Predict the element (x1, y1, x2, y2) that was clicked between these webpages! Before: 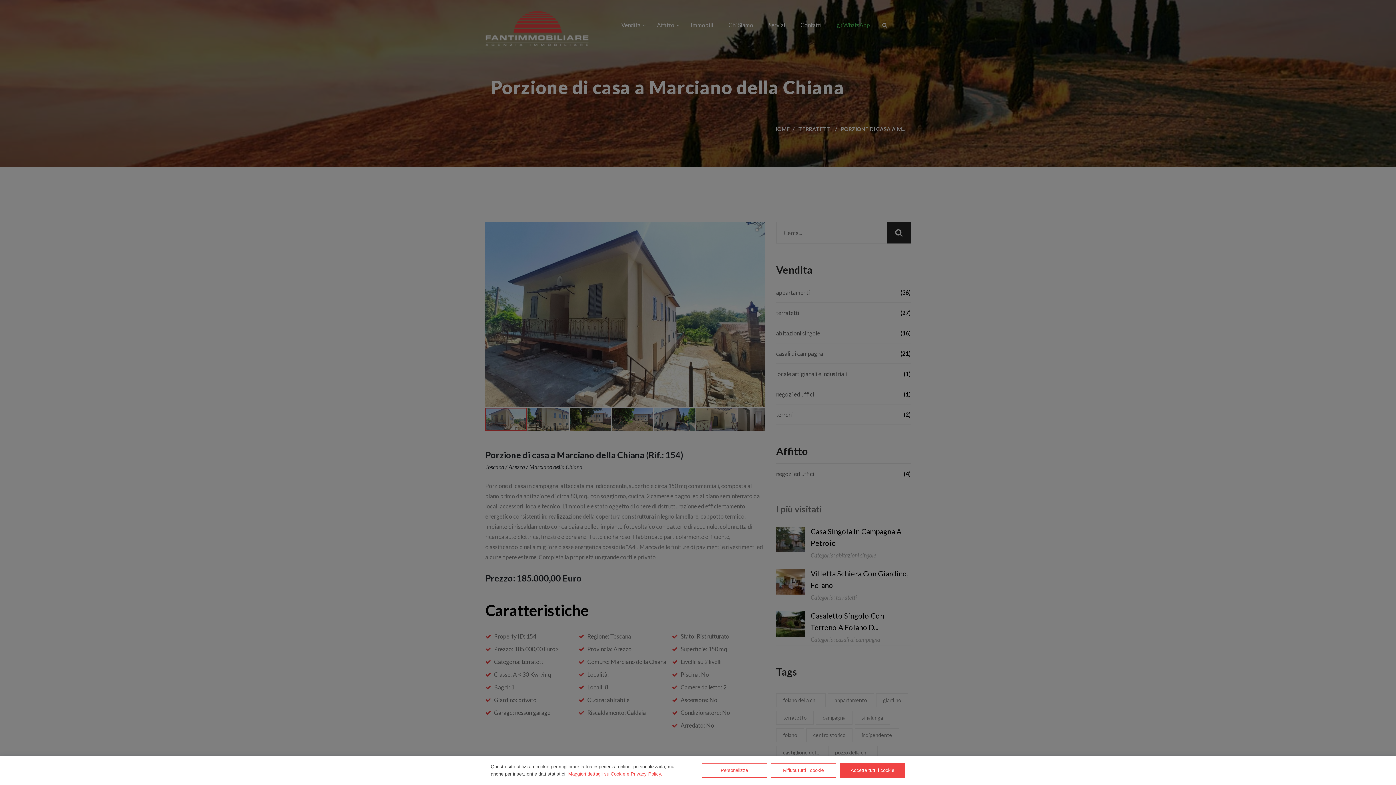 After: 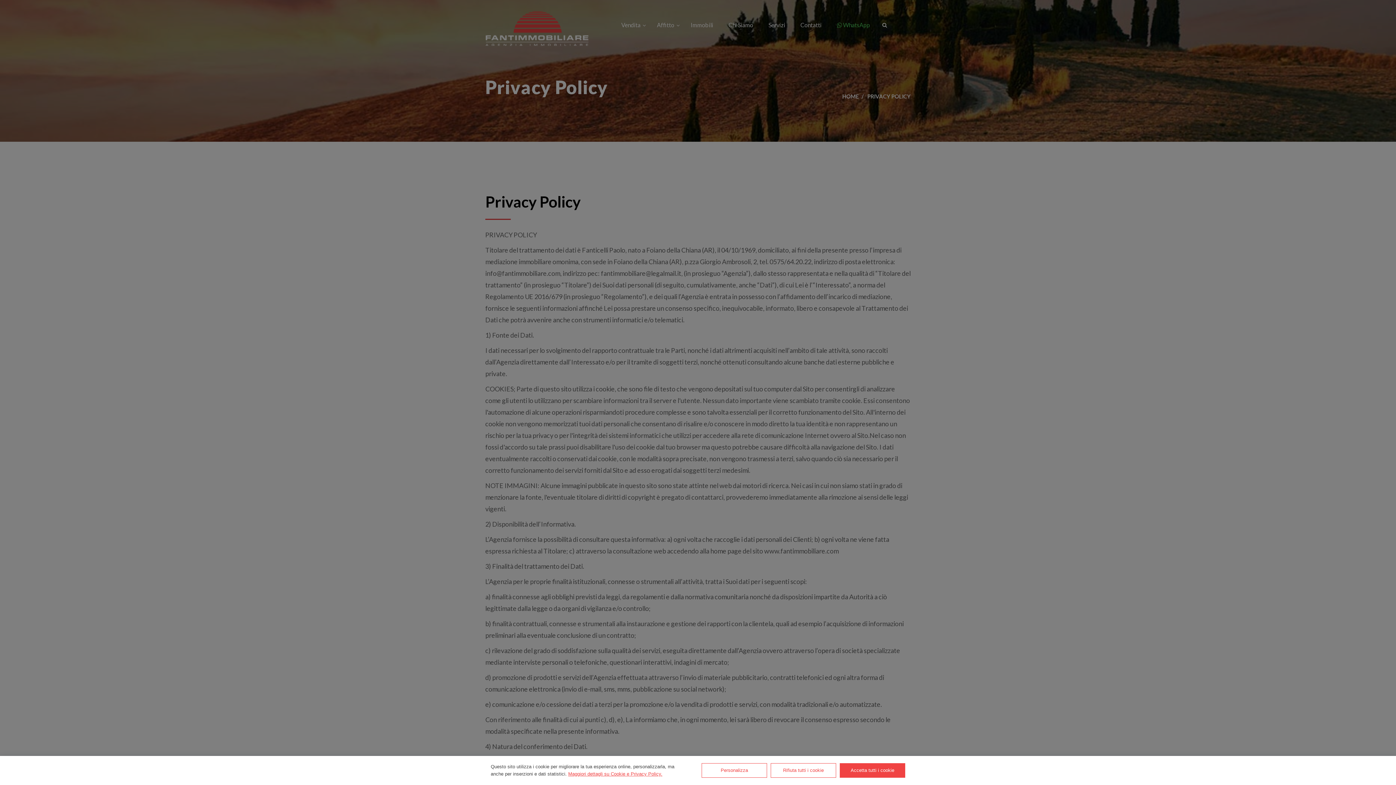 Action: bbox: (568, 771, 662, 777) label: Maggiori dettagli su Cookie e Privacy Policy.